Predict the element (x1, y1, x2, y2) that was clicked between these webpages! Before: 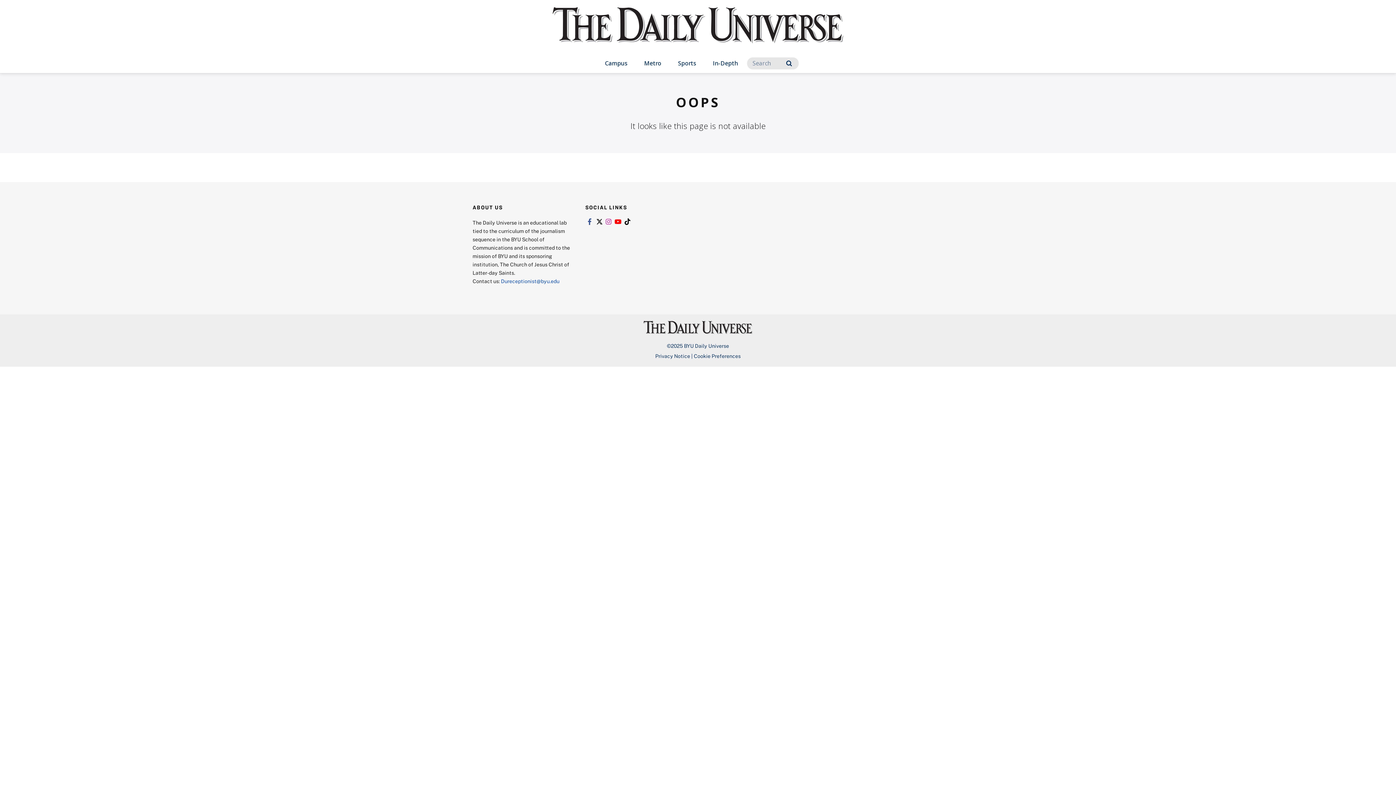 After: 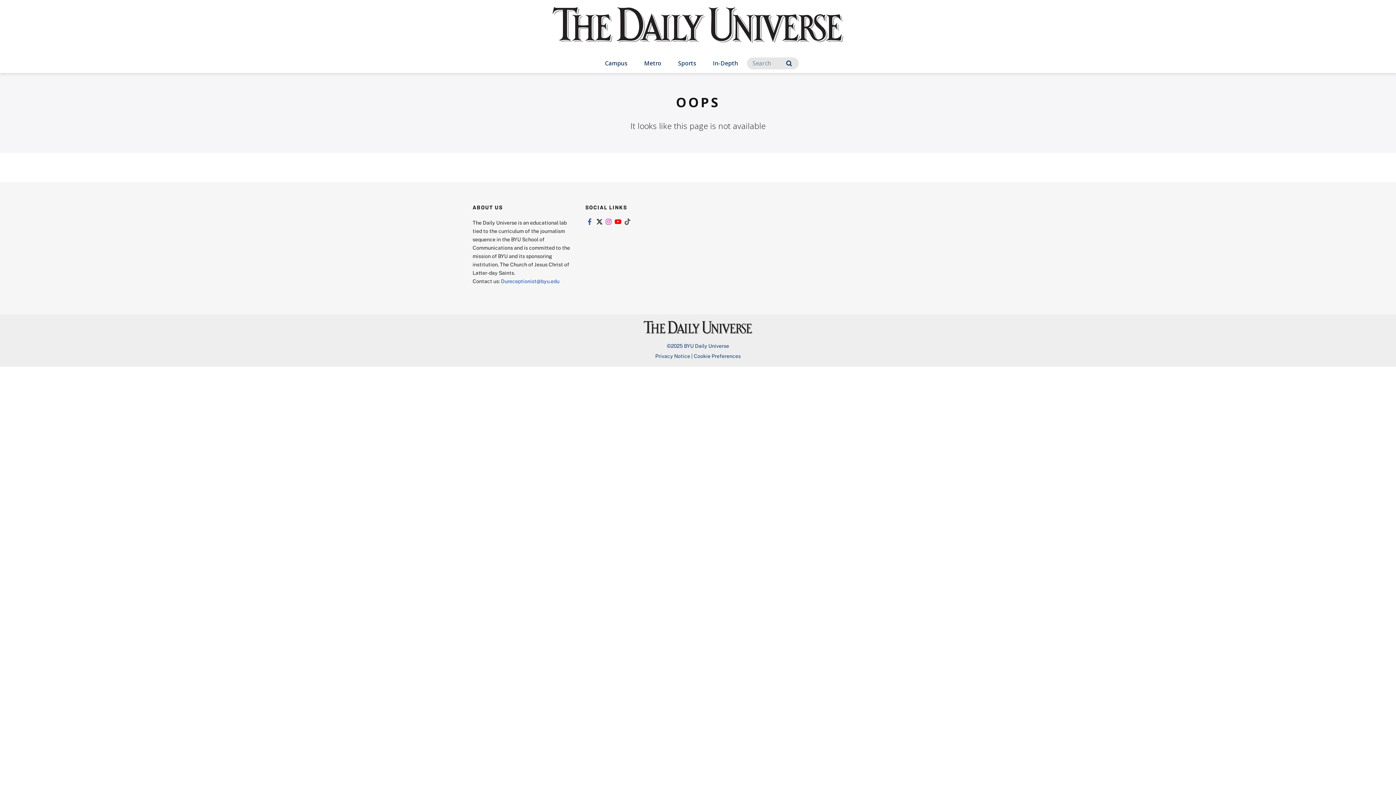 Action: label: Link to tiktok bbox: (623, 218, 632, 225)